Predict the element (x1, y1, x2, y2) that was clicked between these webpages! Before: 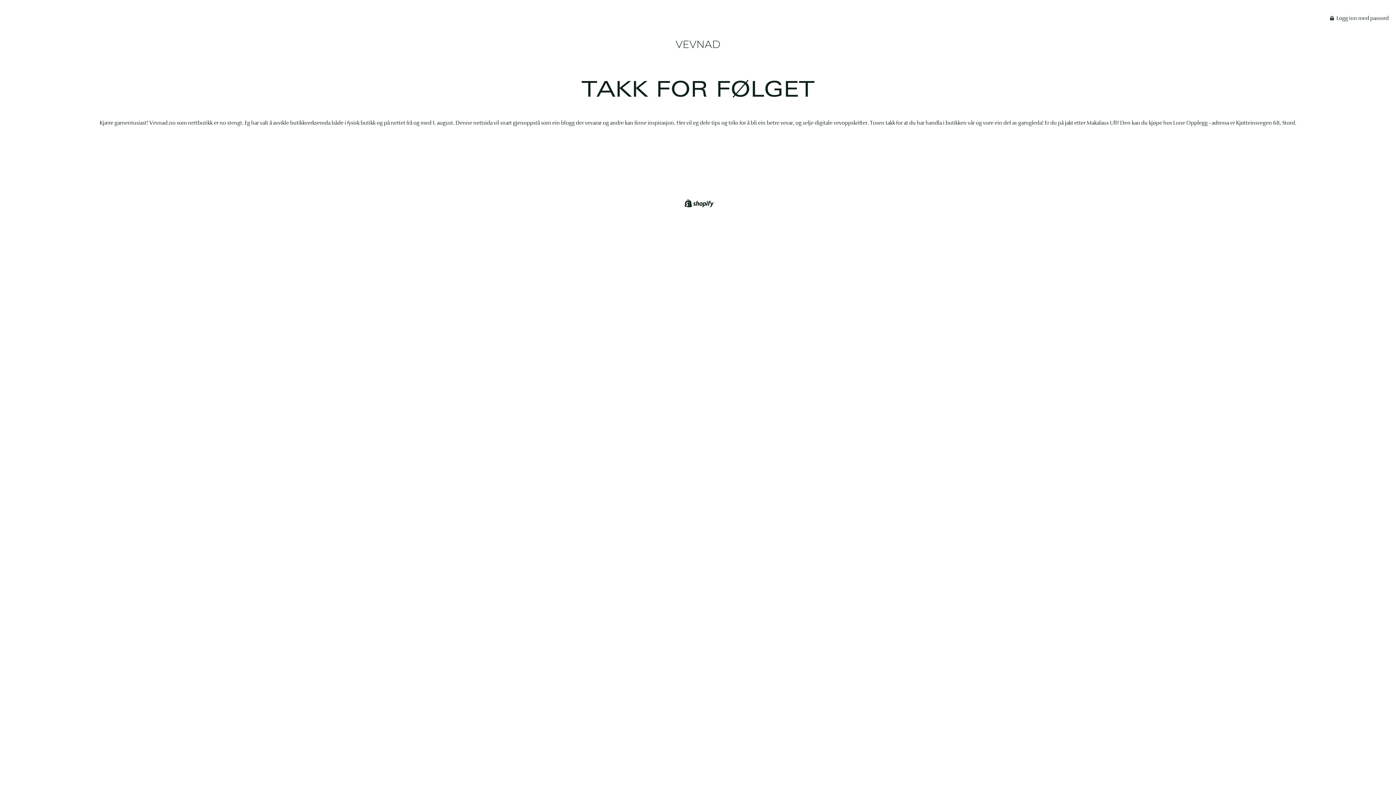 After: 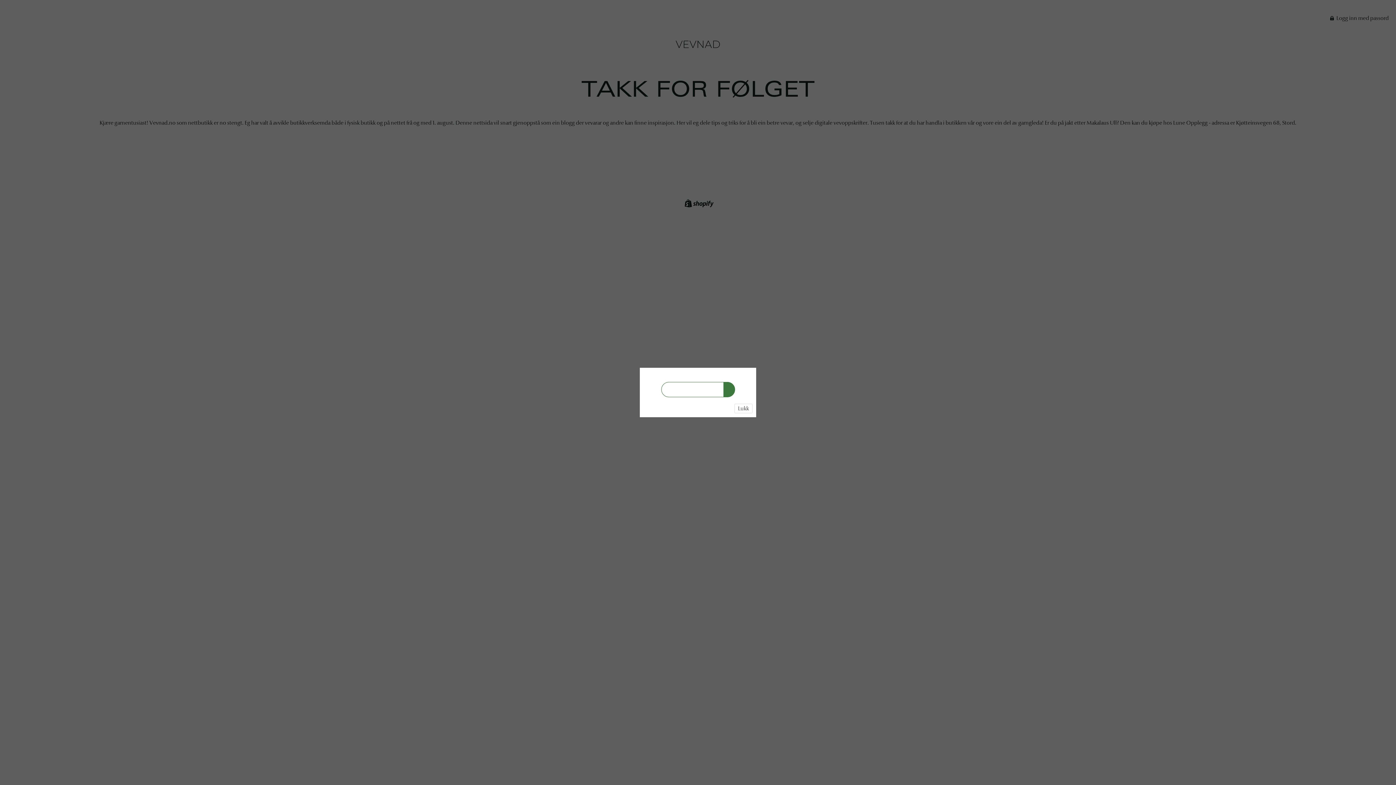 Action: bbox: (1330, 14, 1389, 21) label:  Logg inn med passord